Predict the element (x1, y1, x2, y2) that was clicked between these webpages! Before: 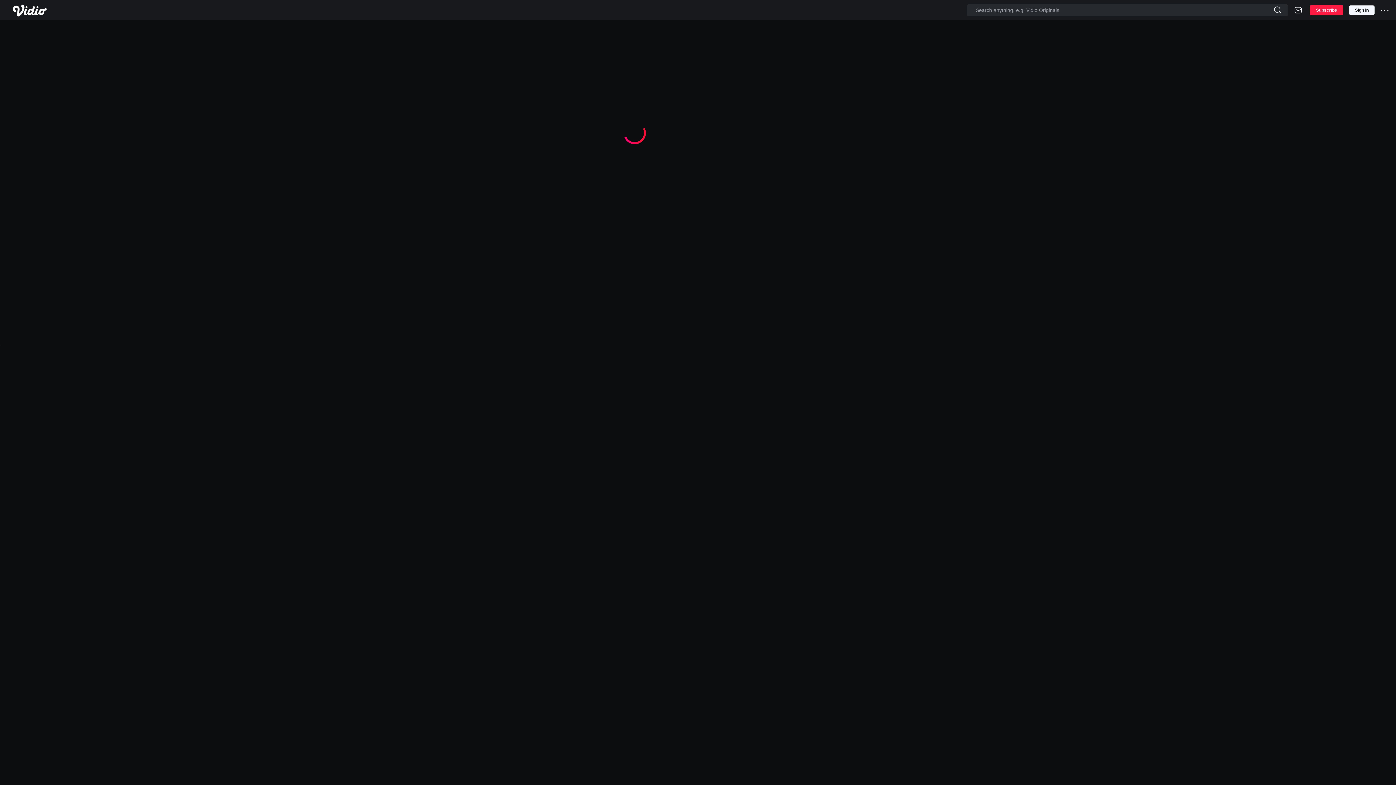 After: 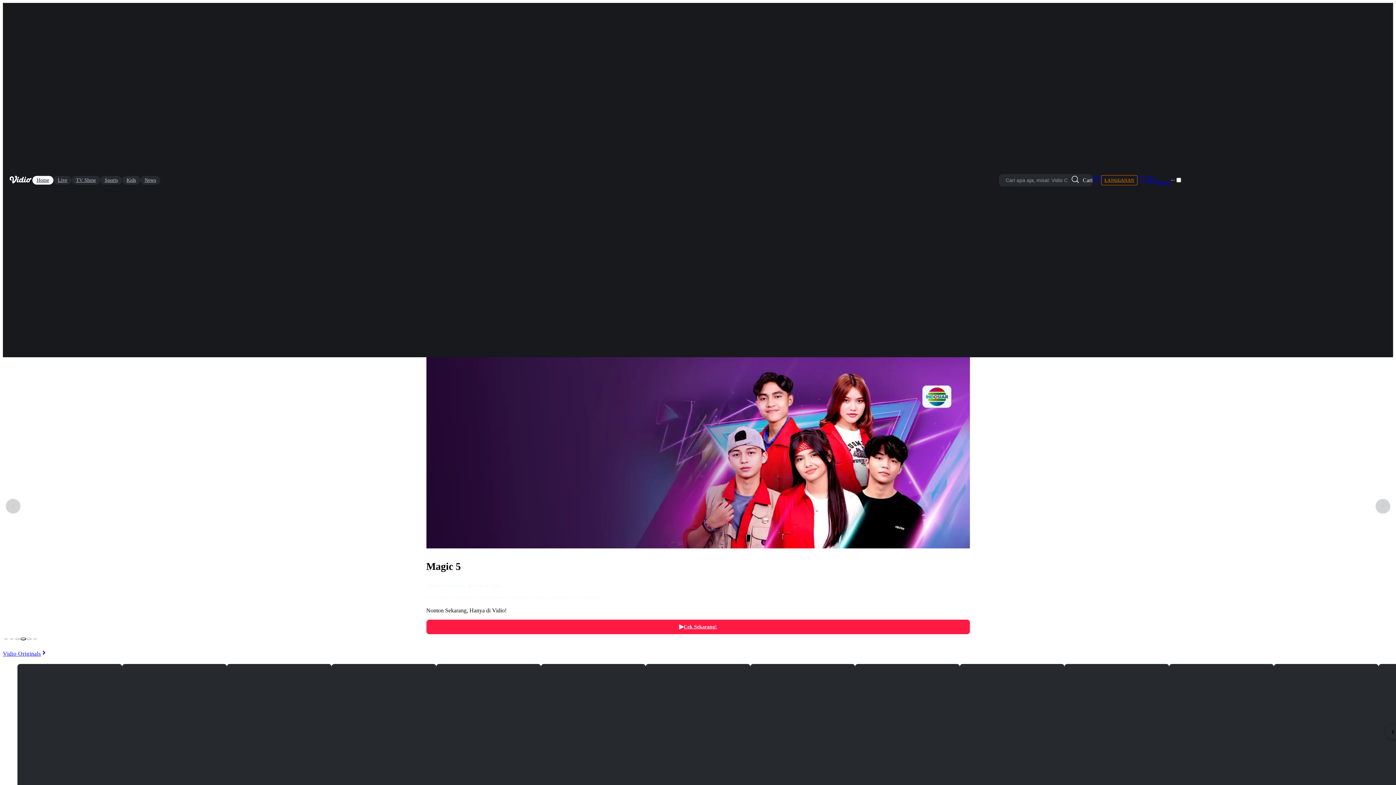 Action: bbox: (11, 2, 51, 17)